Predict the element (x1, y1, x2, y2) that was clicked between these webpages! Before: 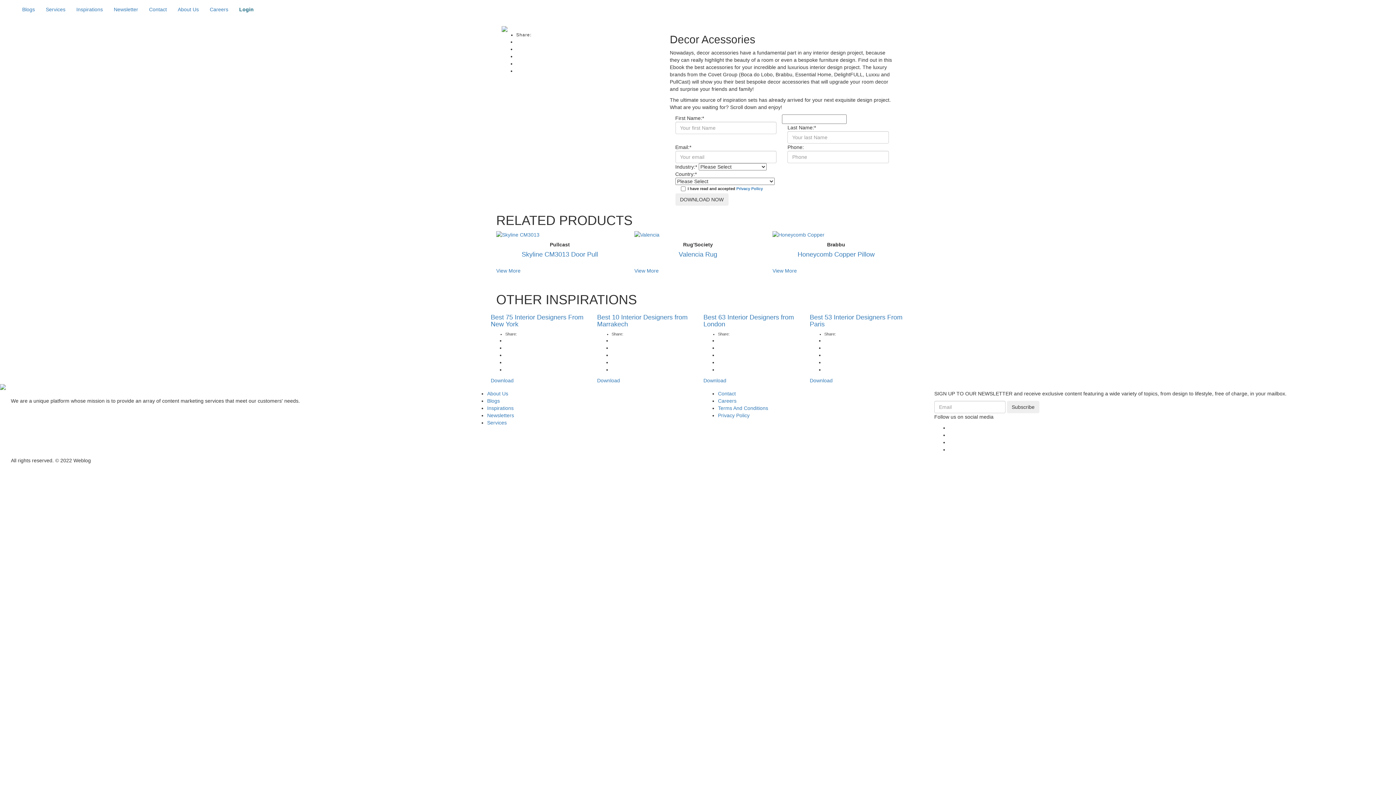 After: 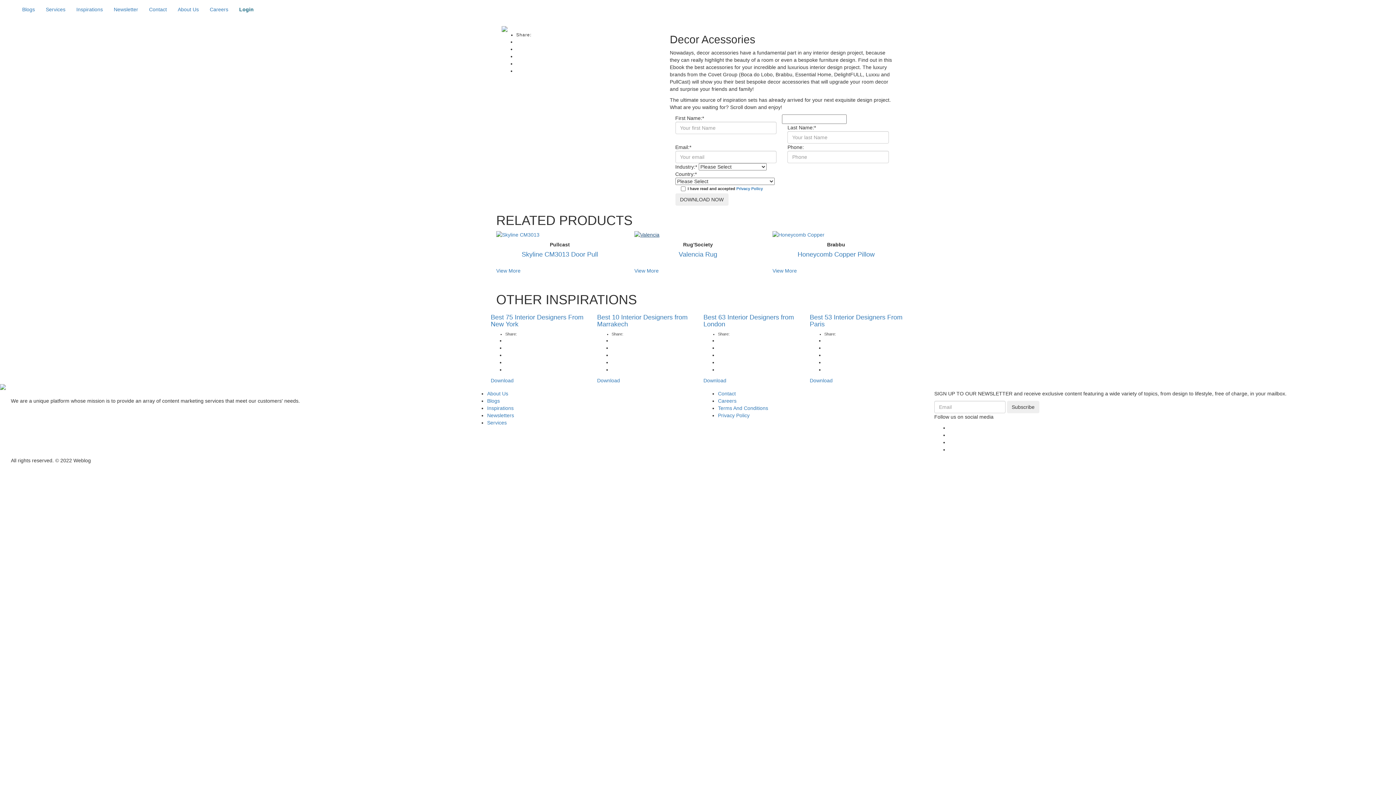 Action: bbox: (634, 231, 761, 238)